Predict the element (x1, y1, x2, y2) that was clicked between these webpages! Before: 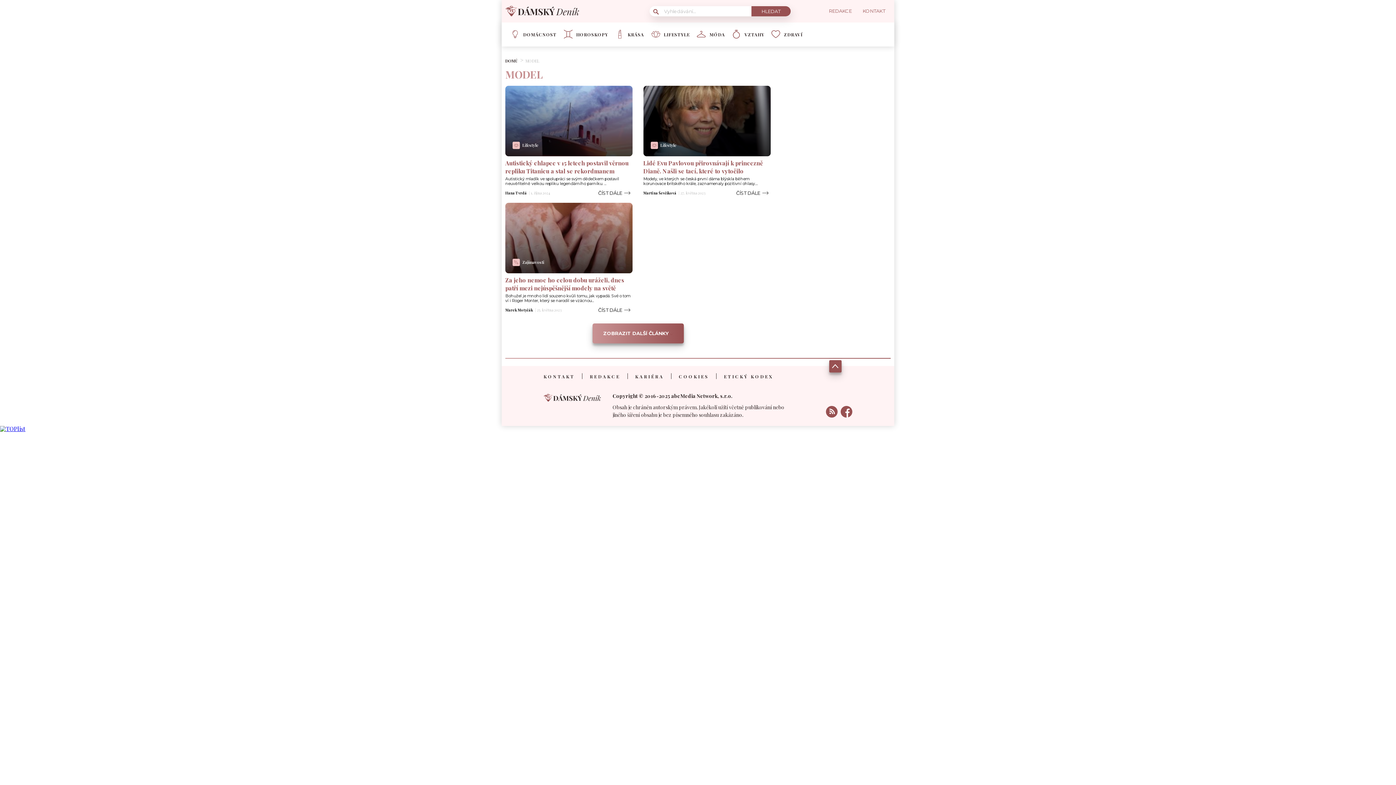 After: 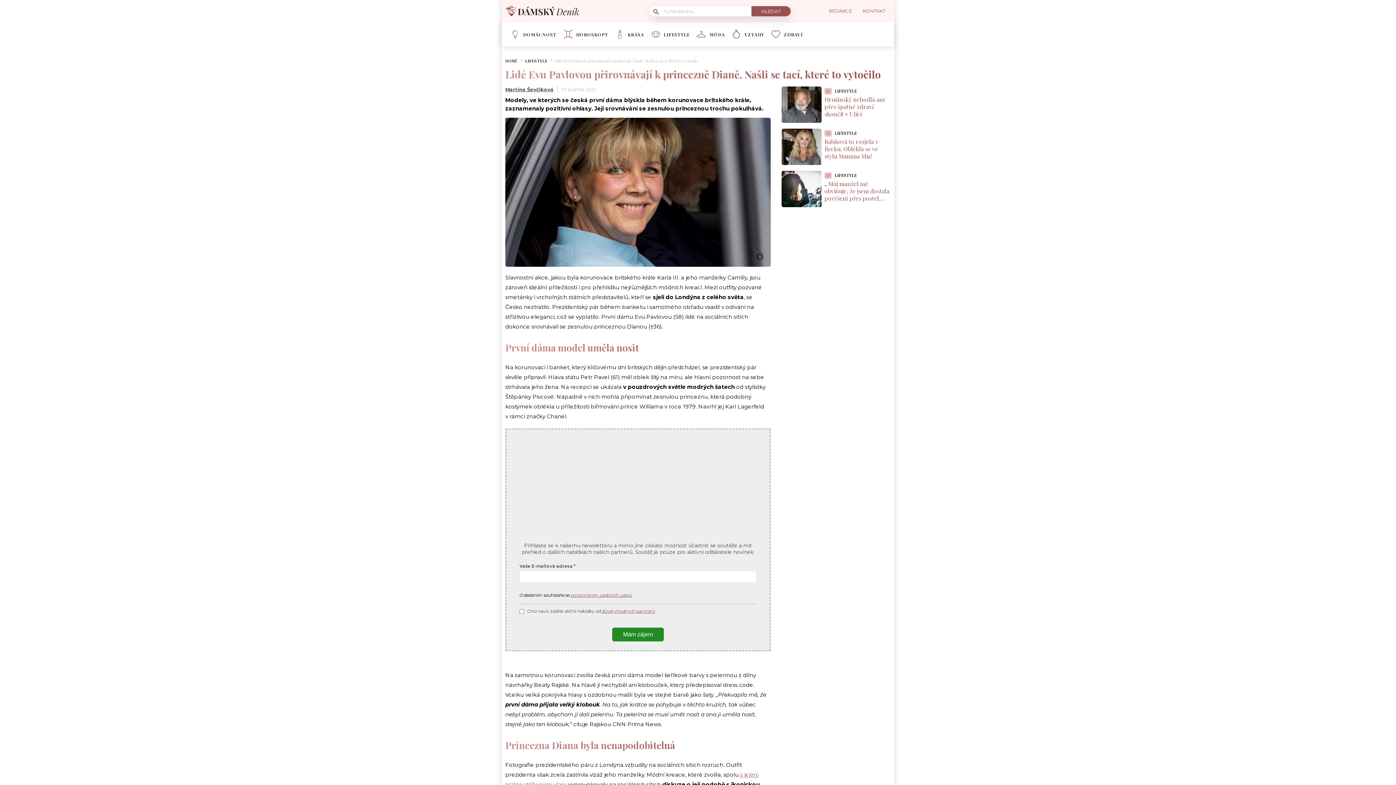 Action: label: ČÍST DÁLE bbox: (736, 190, 770, 195)